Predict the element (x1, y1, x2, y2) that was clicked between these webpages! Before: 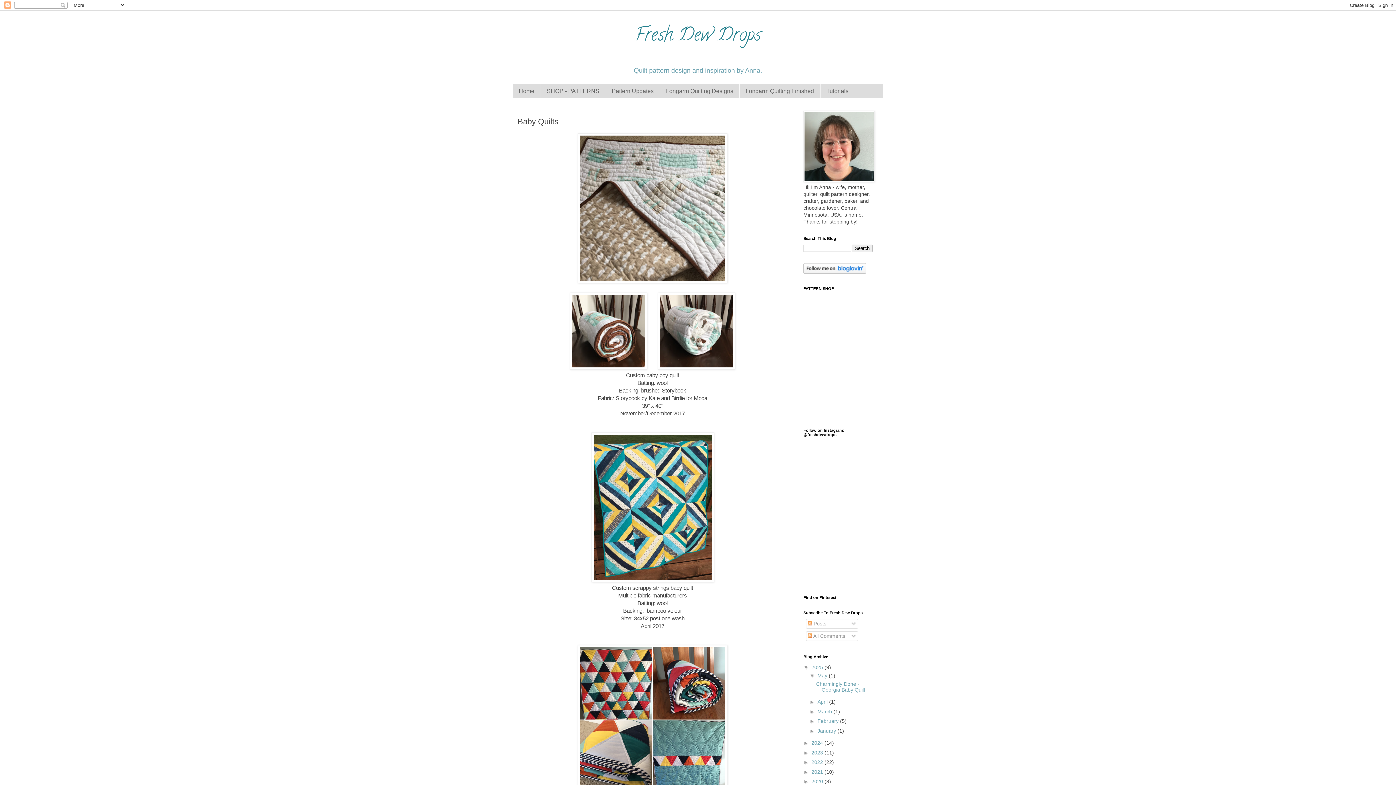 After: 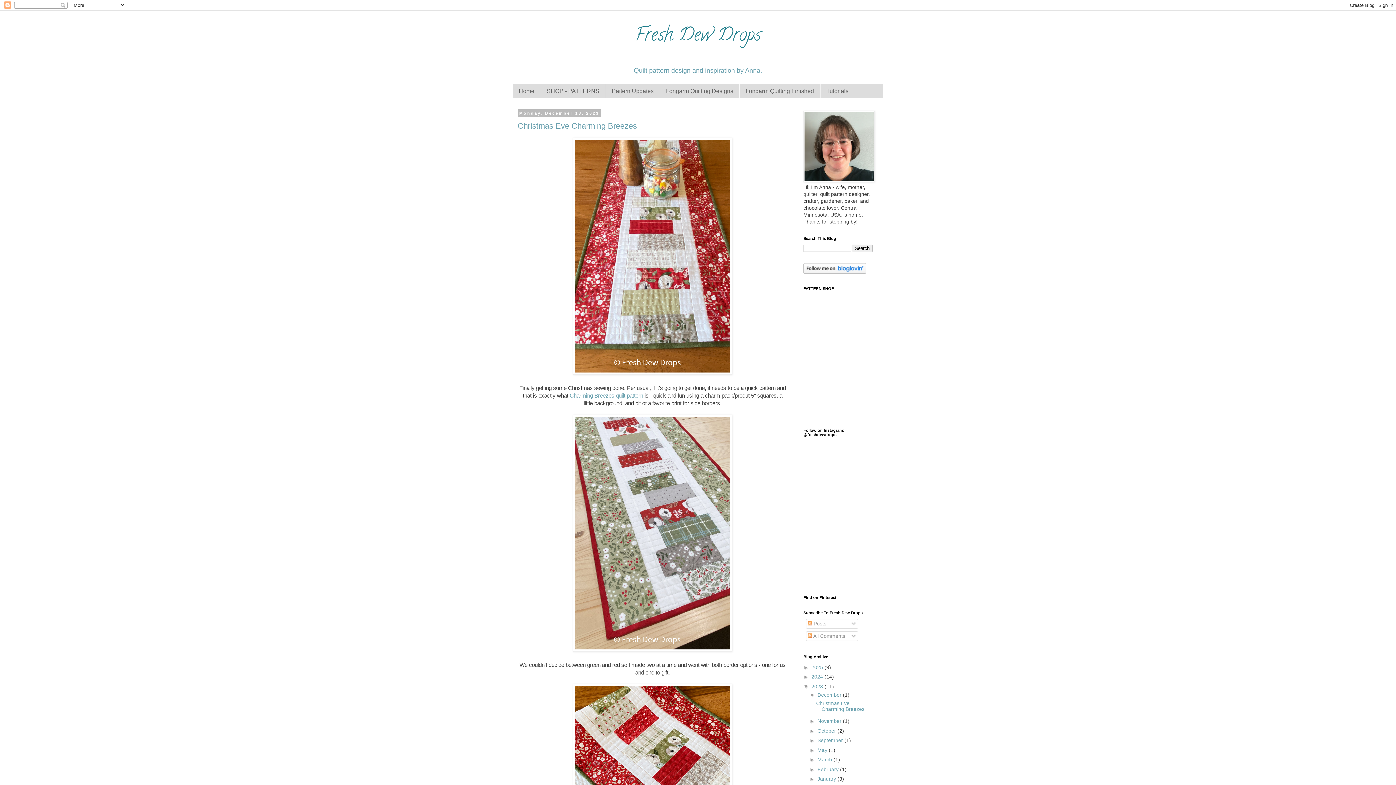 Action: label: 2023  bbox: (811, 750, 824, 755)